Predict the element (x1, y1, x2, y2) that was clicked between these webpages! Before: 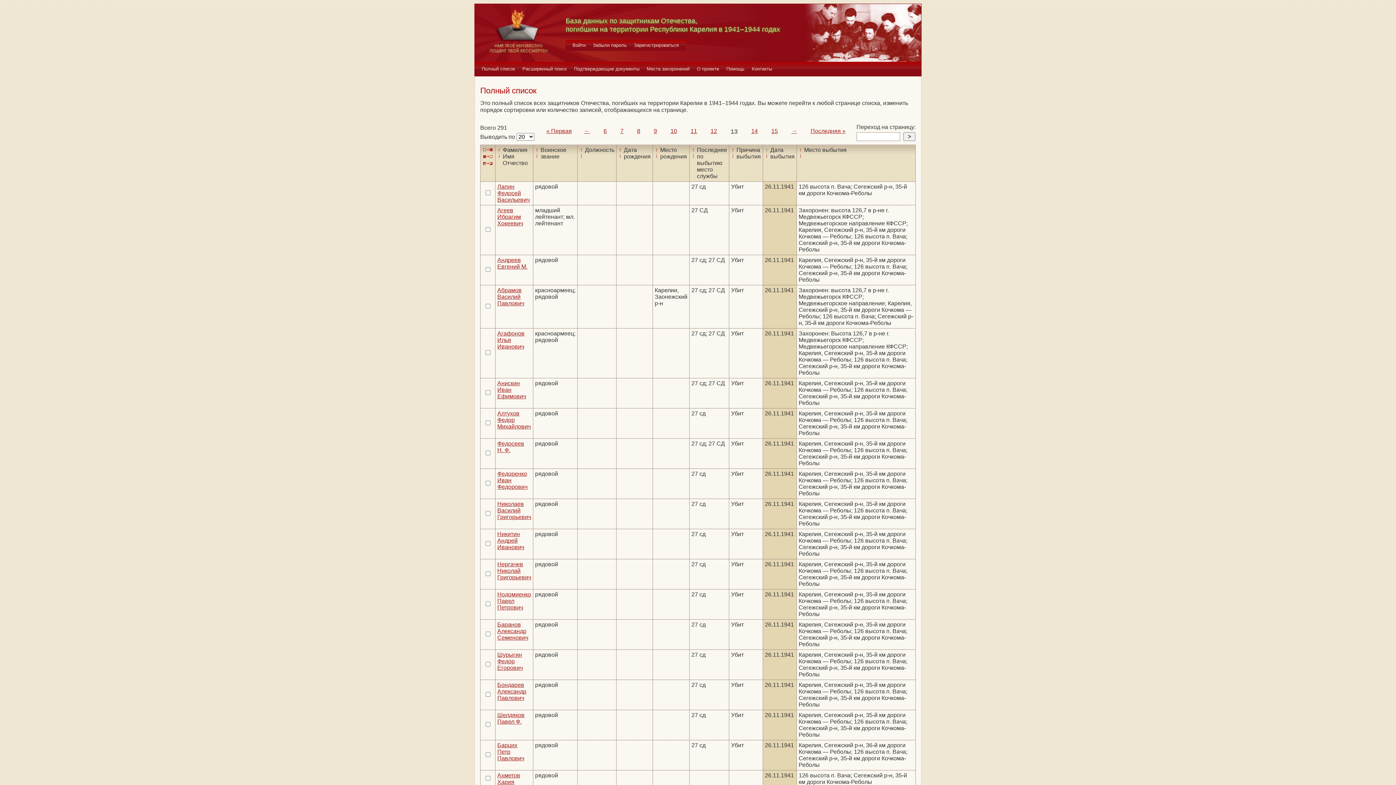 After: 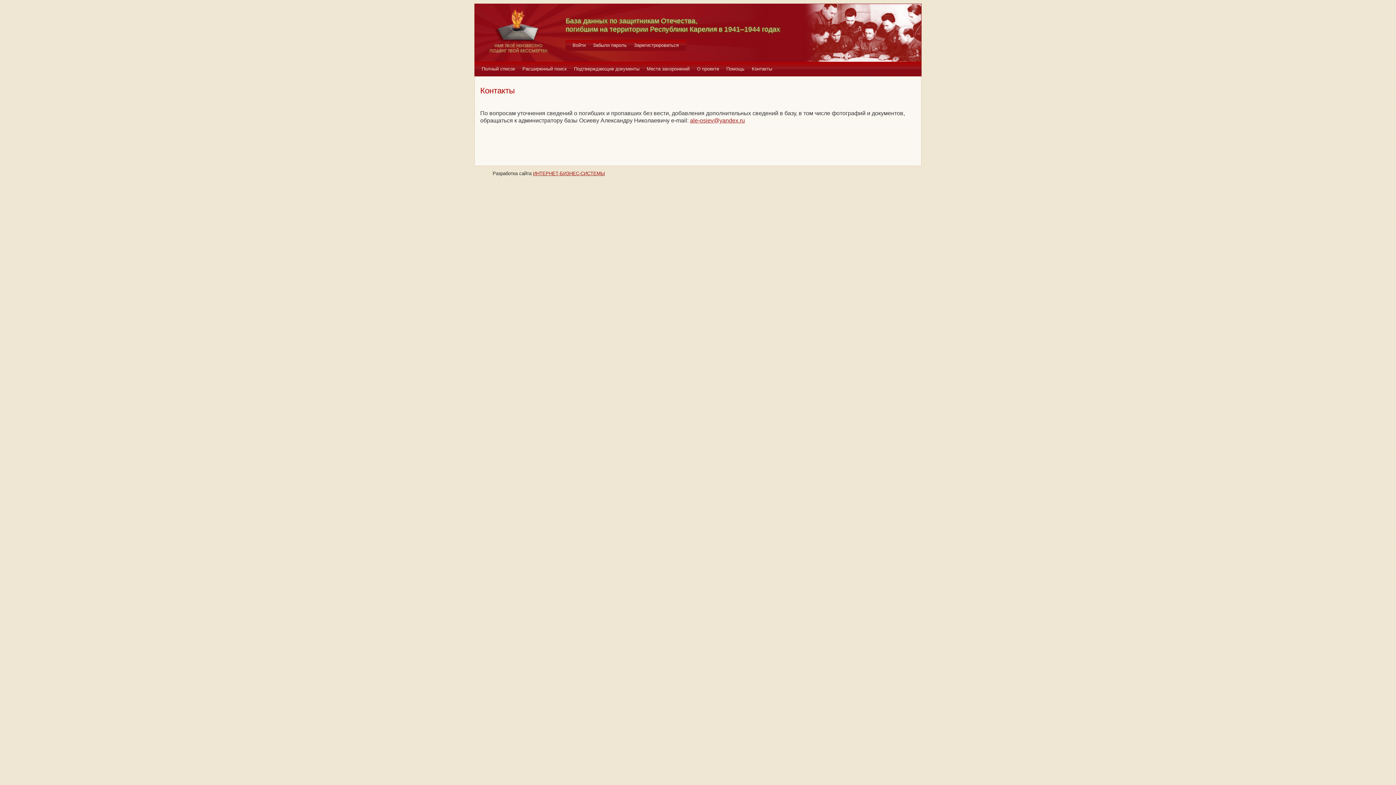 Action: label: Контакты bbox: (748, 61, 776, 76)